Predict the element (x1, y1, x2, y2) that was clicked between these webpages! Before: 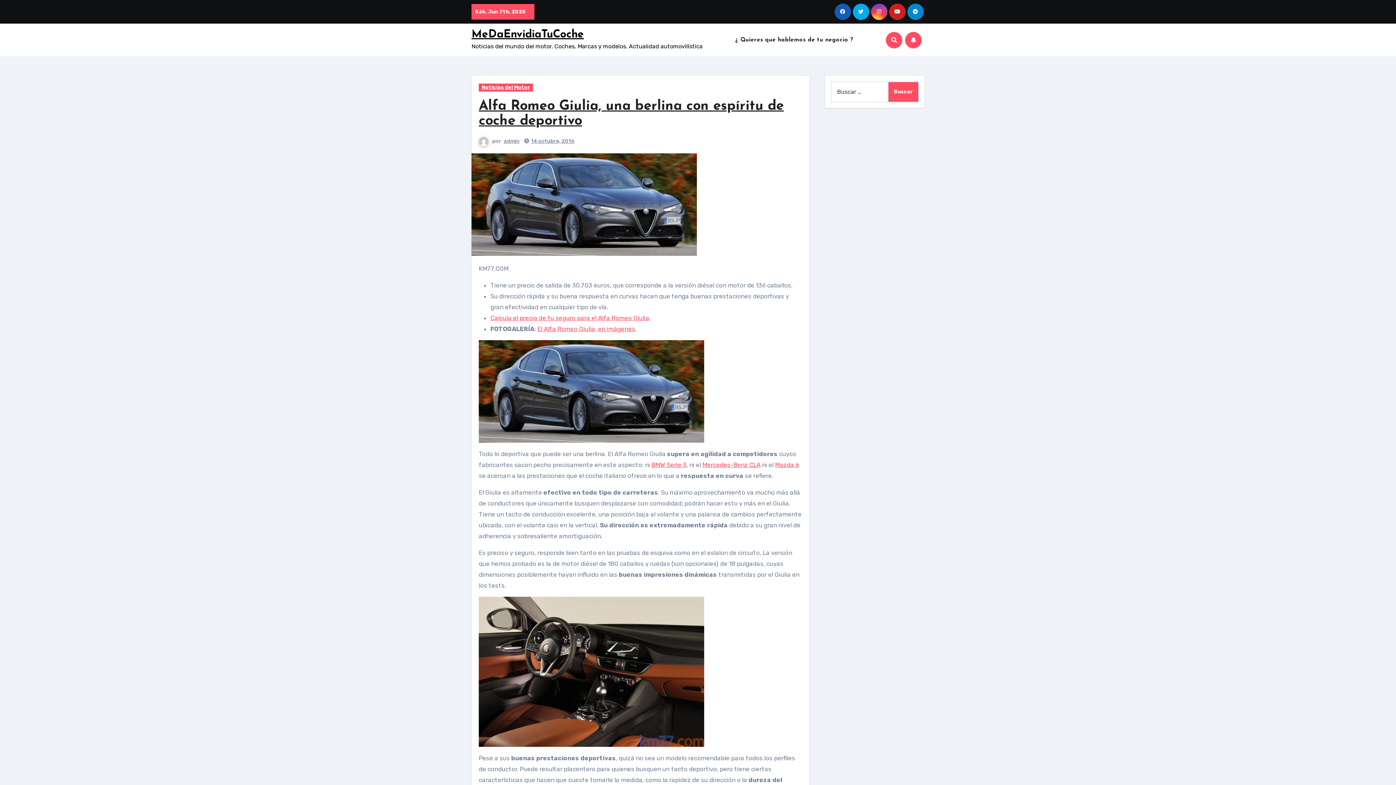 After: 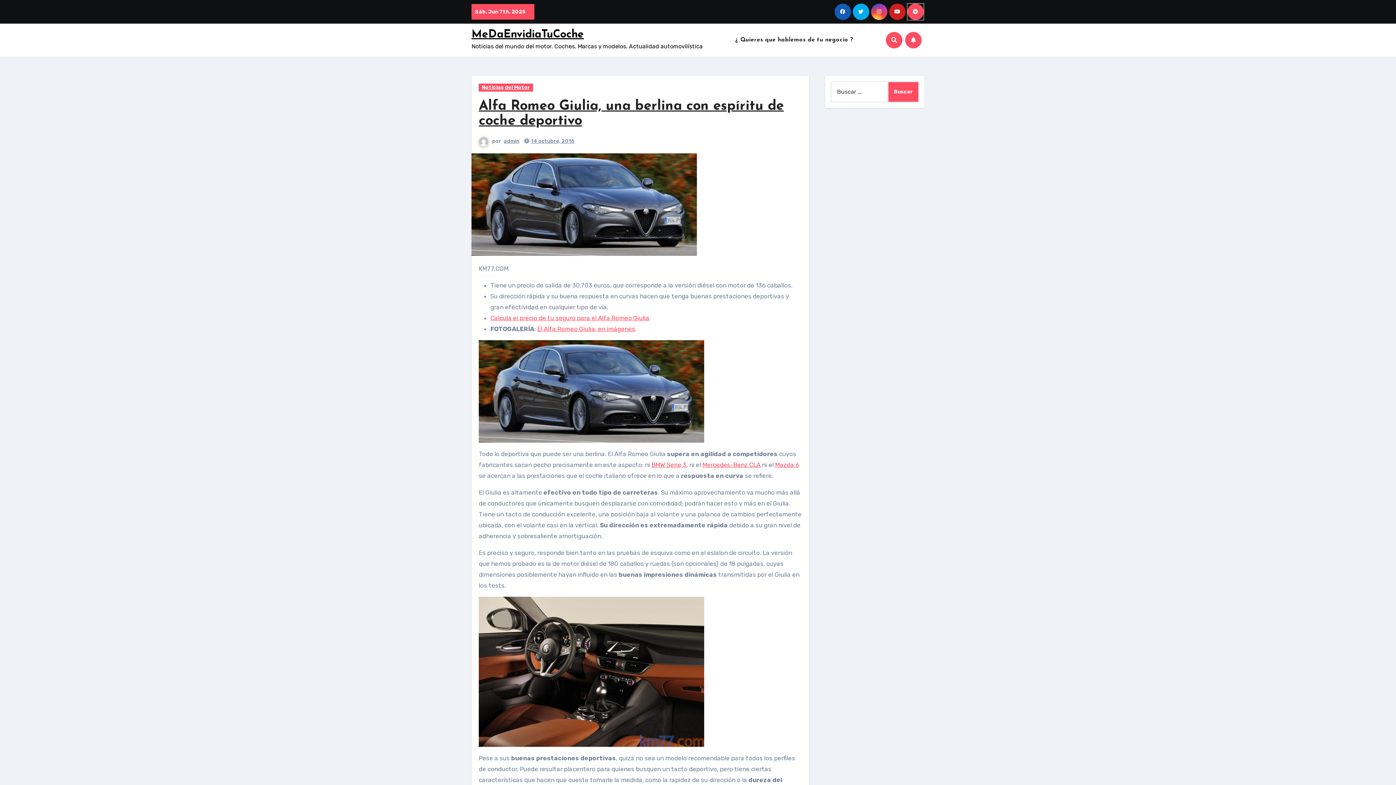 Action: bbox: (907, 3, 923, 20)